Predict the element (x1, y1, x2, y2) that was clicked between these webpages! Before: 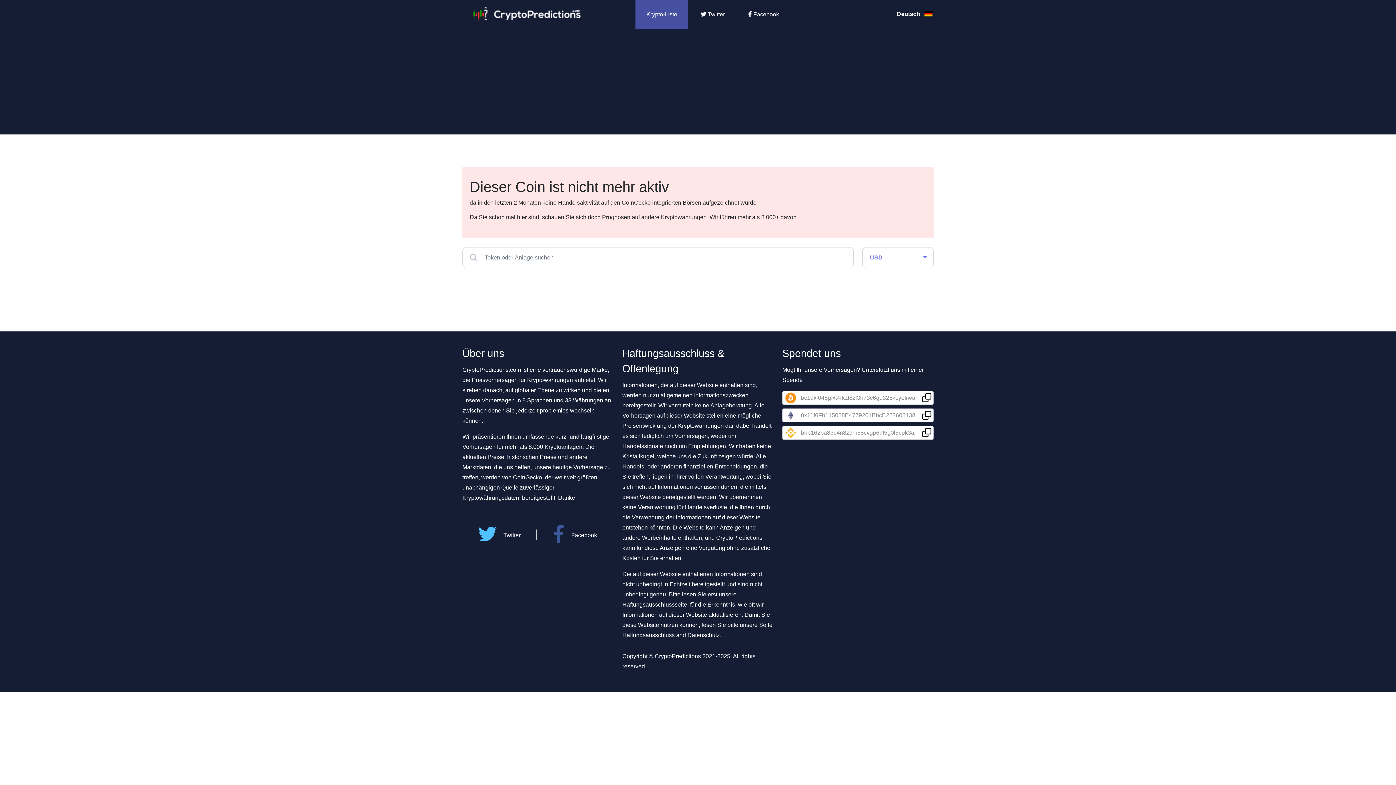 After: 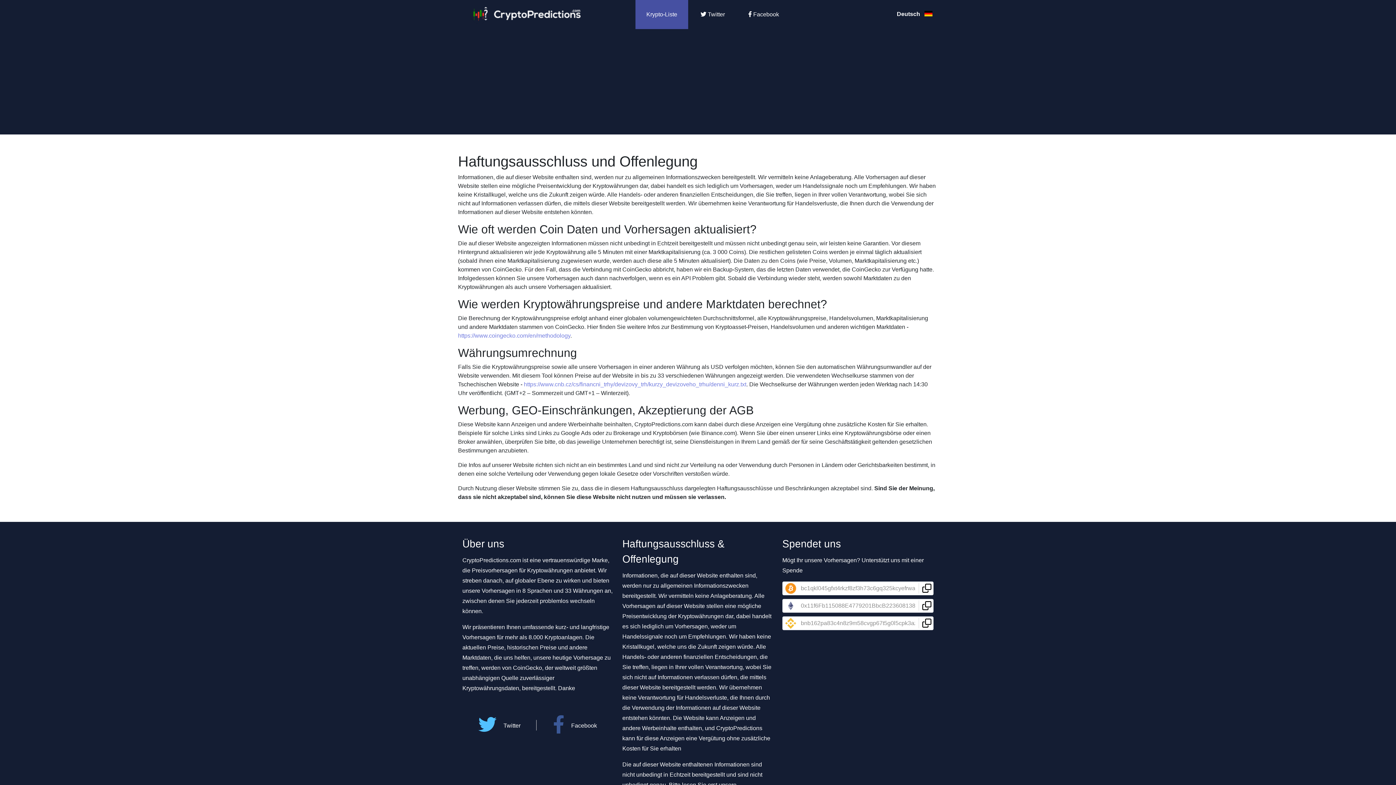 Action: label: Datenschutz bbox: (687, 632, 720, 638)